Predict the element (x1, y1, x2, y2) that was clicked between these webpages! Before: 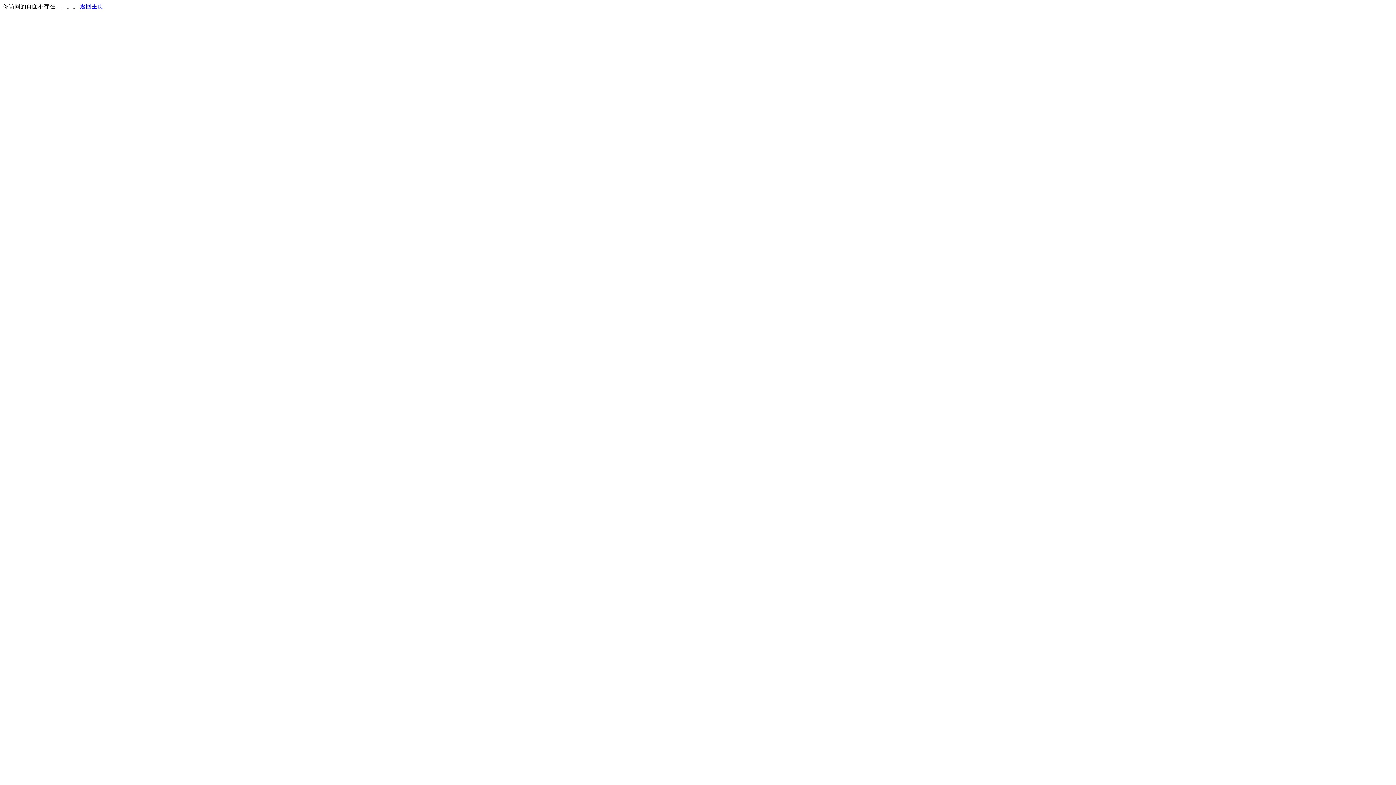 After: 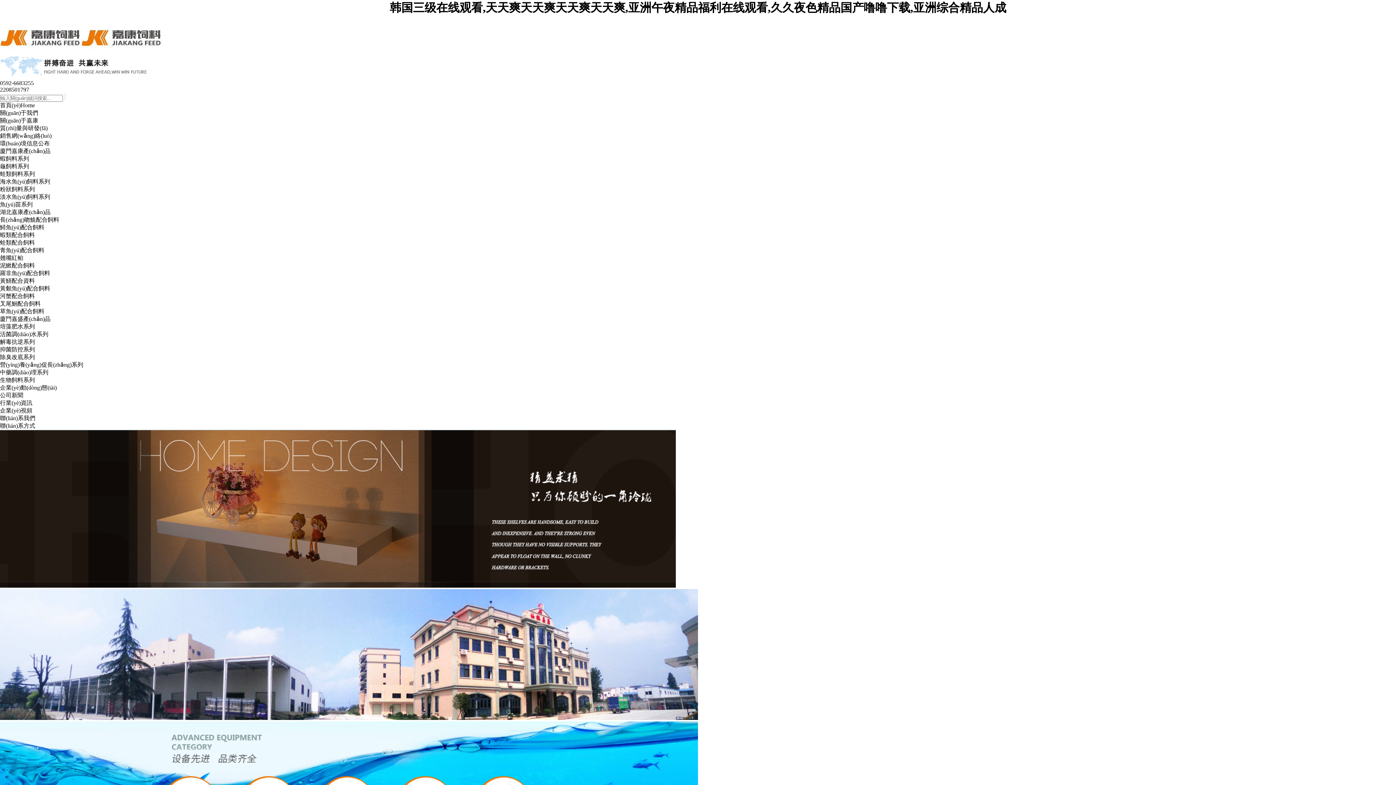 Action: bbox: (80, 3, 103, 9) label: 返回主页